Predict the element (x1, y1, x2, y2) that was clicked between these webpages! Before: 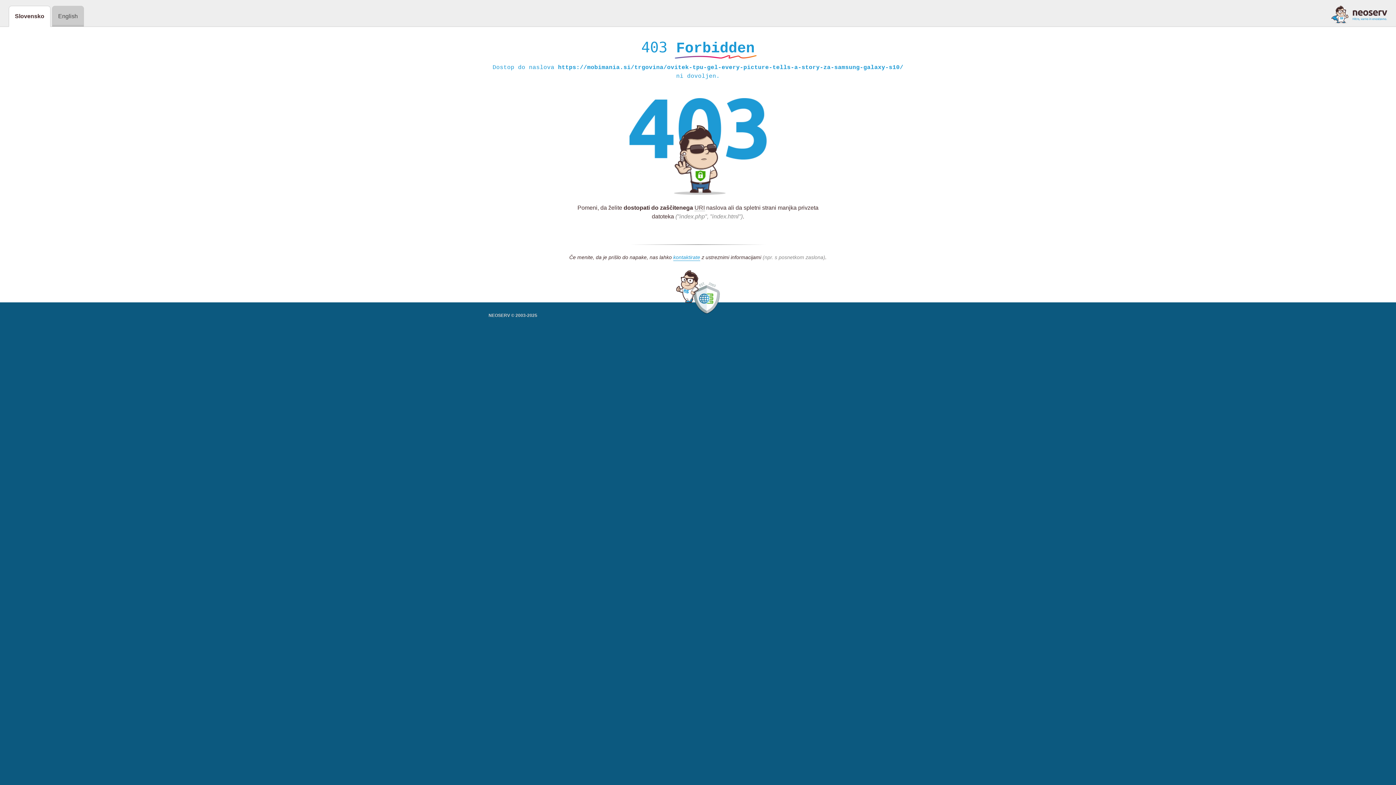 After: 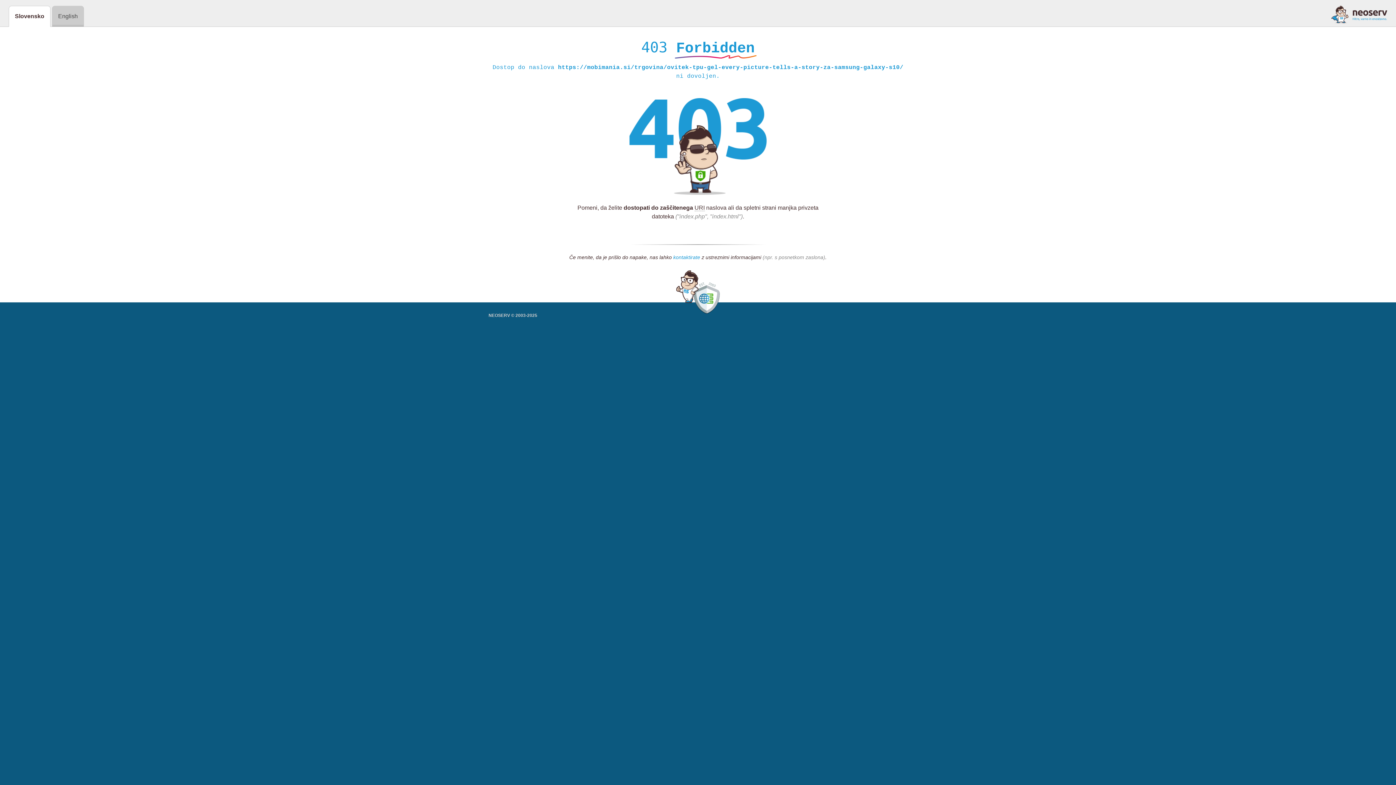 Action: bbox: (673, 254, 700, 261) label: kontaktirate